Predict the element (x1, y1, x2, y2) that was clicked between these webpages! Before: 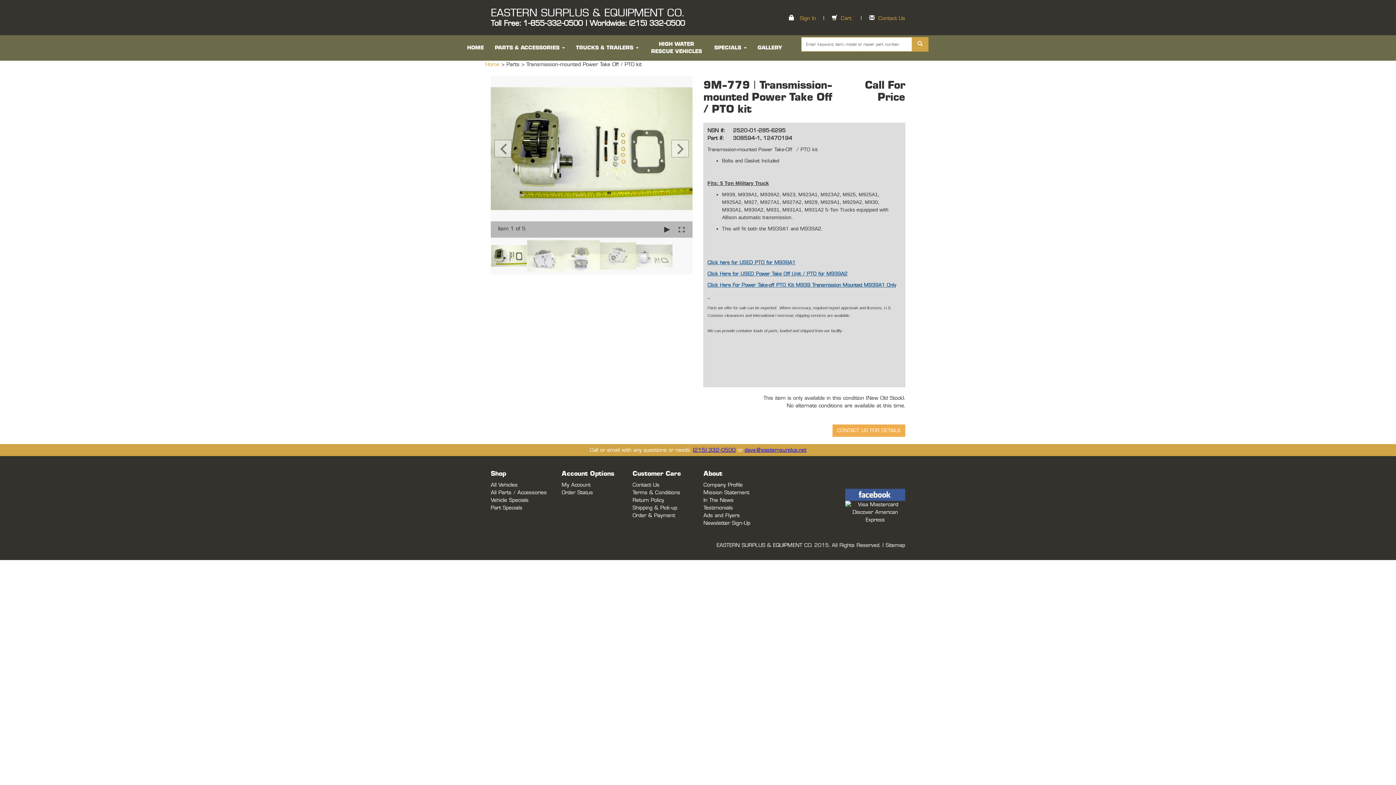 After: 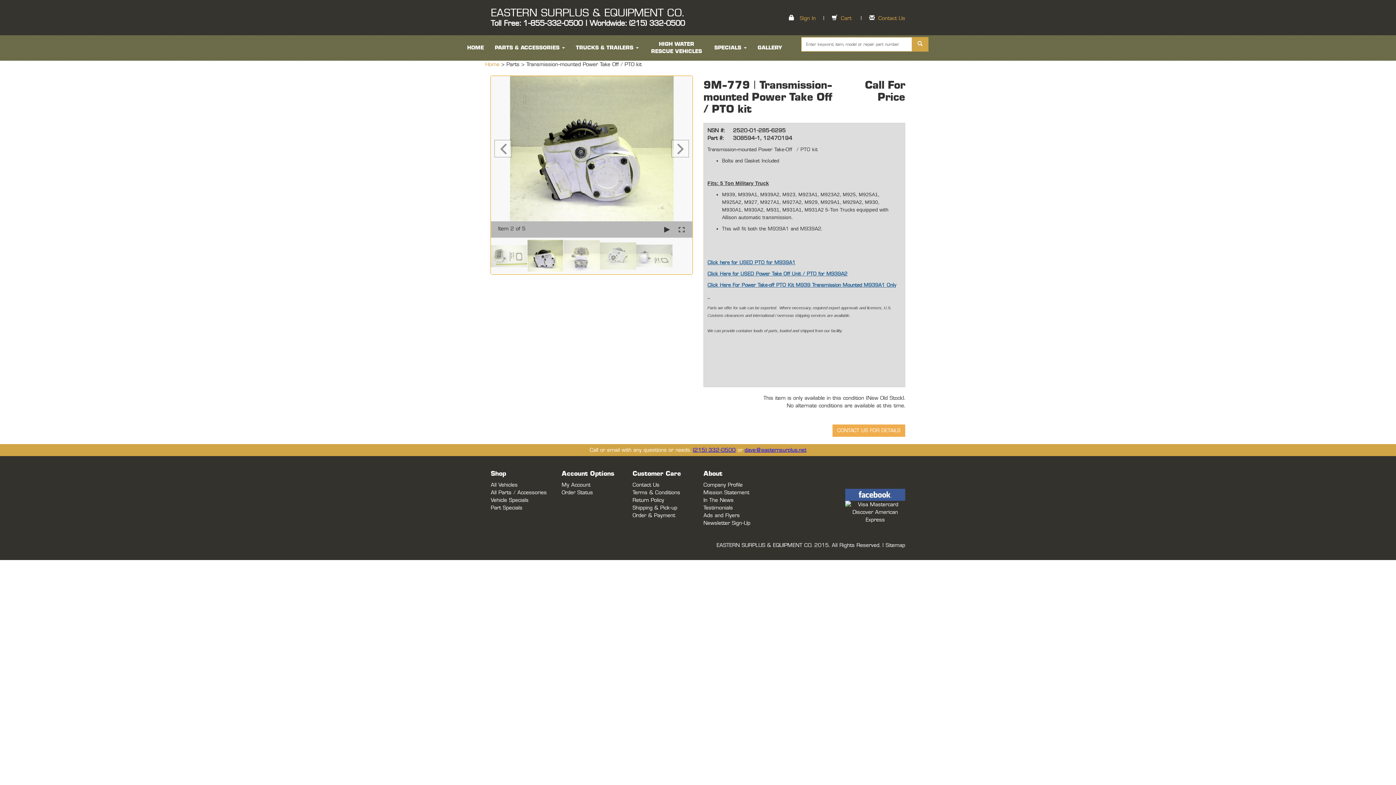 Action: bbox: (527, 239, 563, 272)